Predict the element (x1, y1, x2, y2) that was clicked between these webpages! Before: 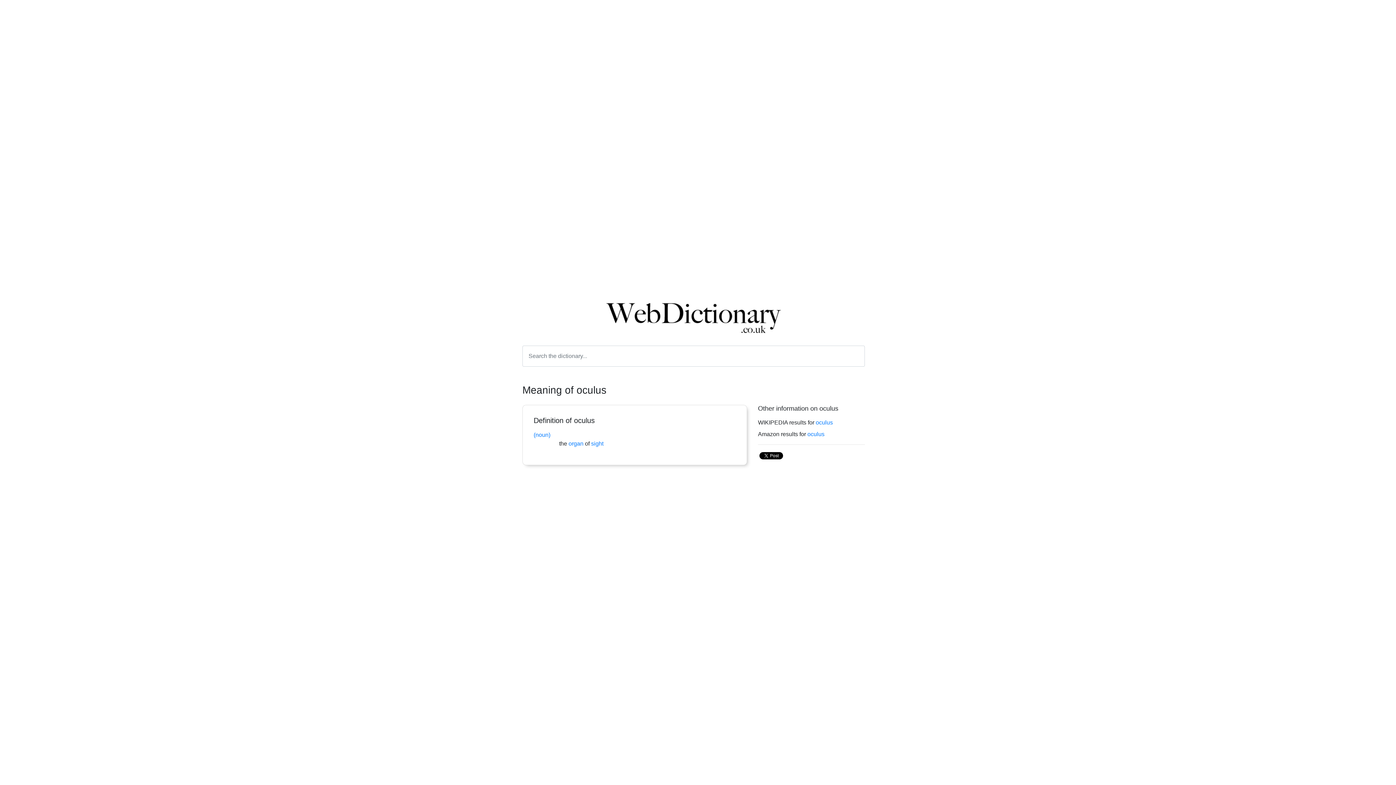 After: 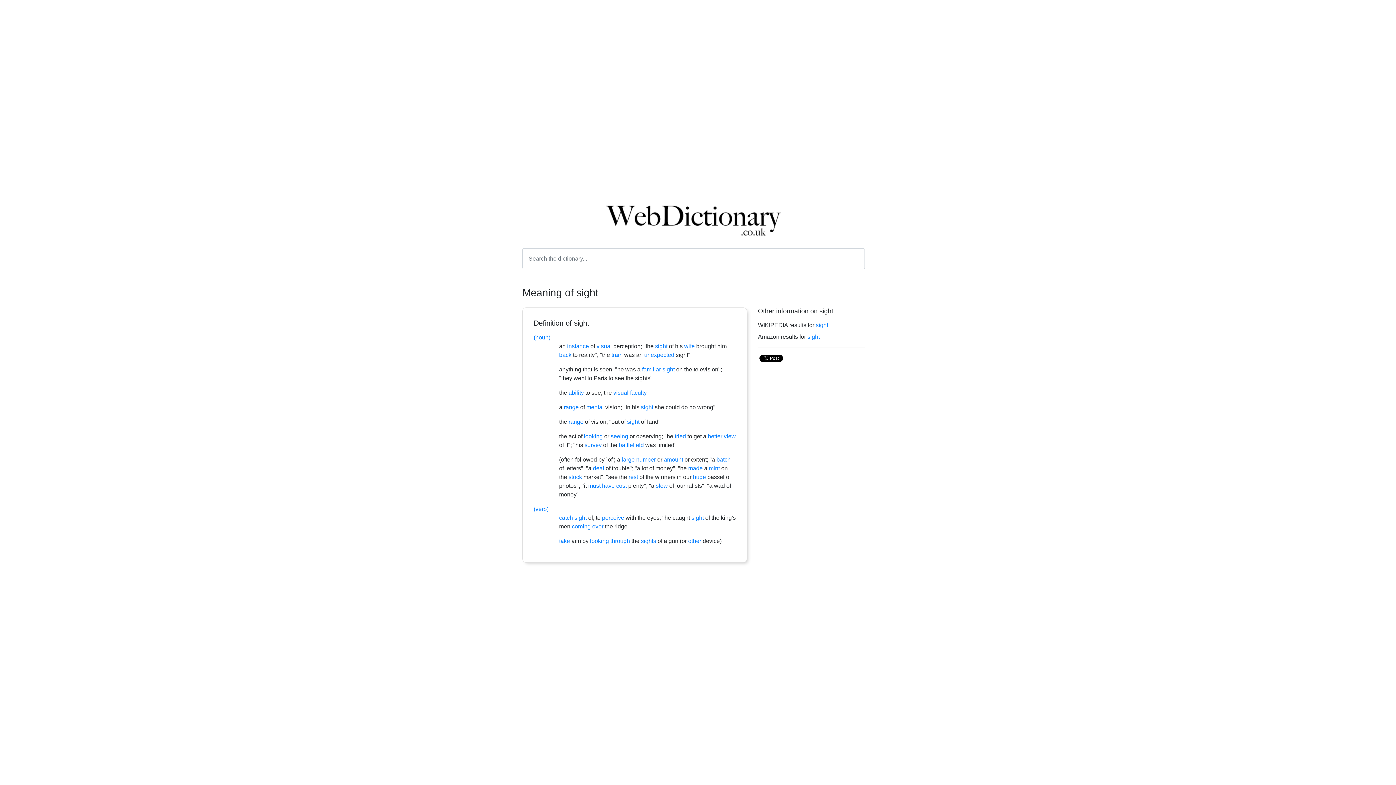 Action: bbox: (591, 440, 603, 446) label: sight